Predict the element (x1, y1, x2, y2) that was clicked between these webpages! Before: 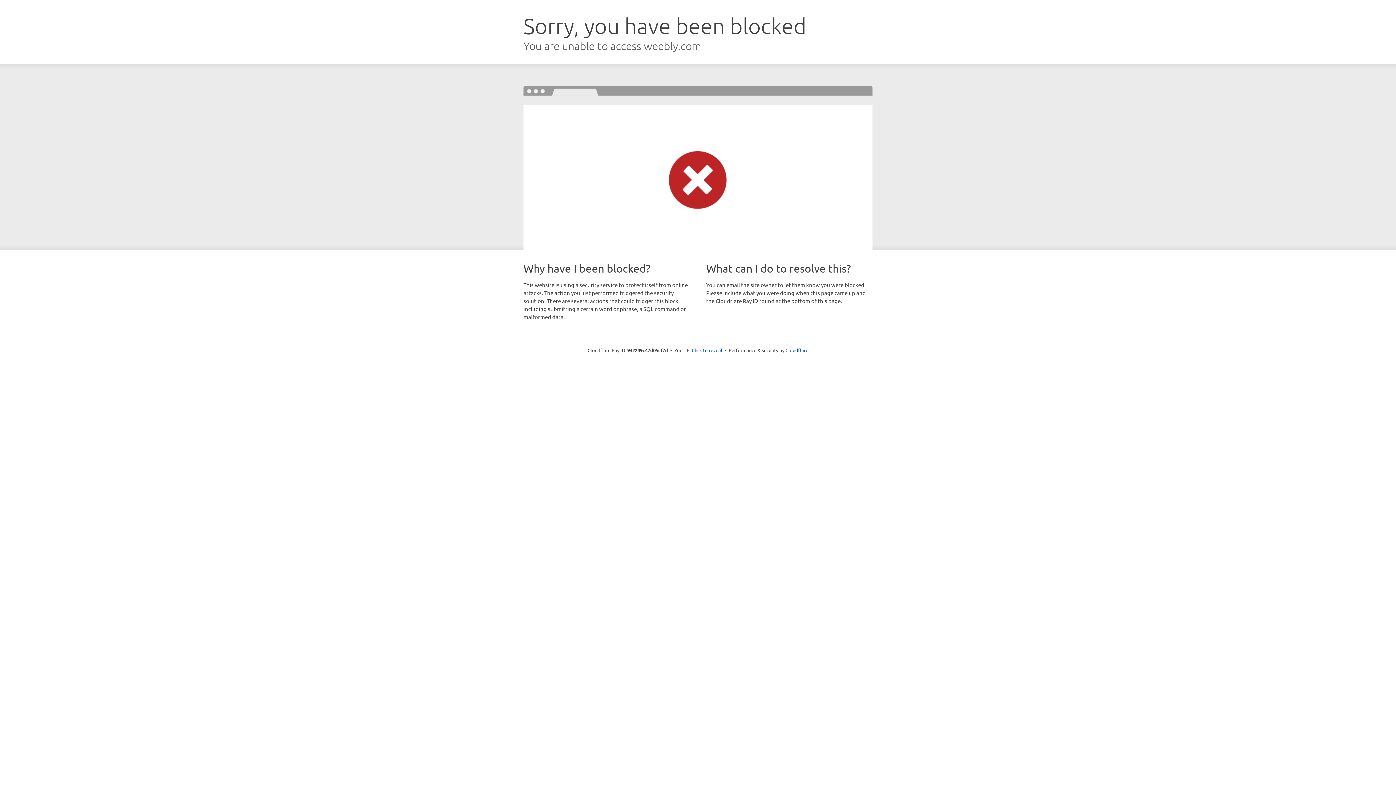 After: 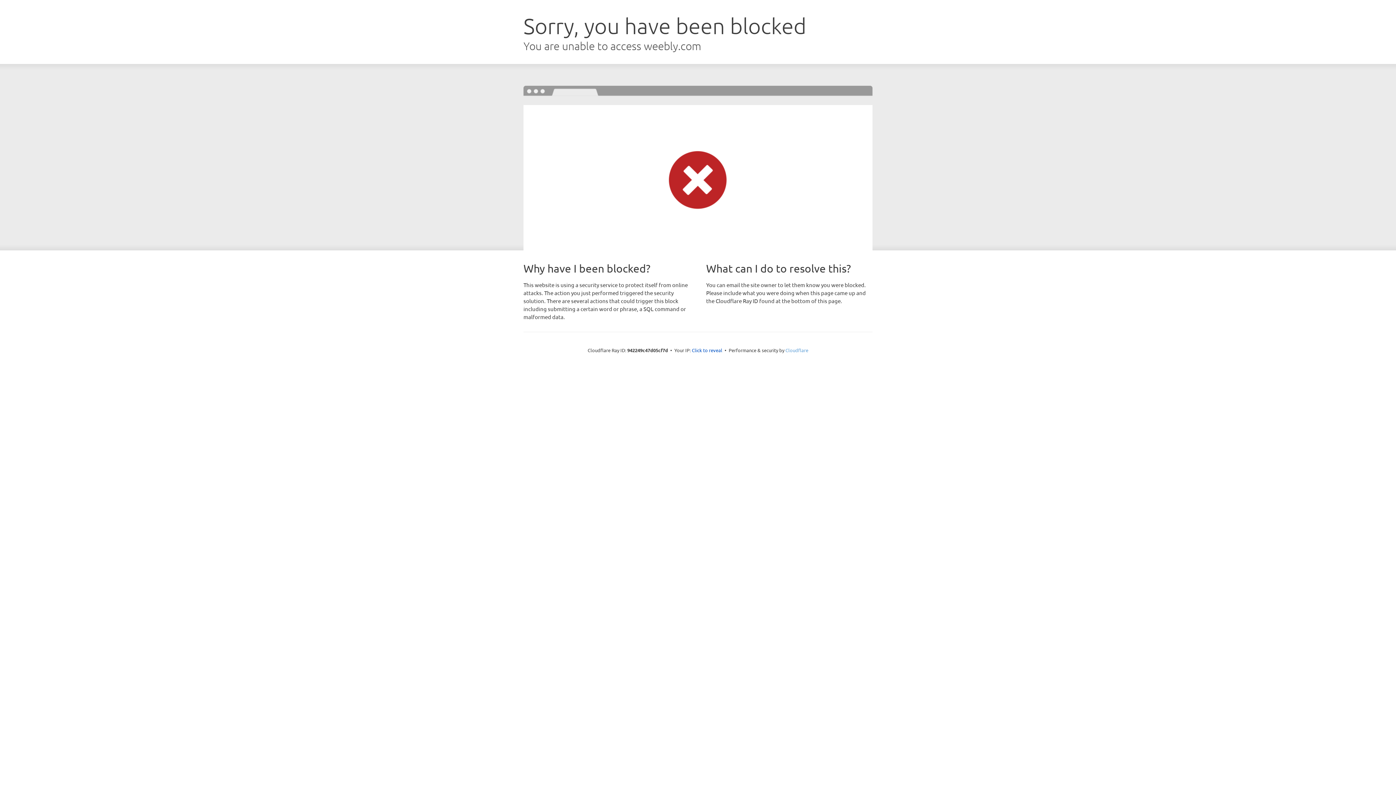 Action: label: Cloudflare bbox: (785, 347, 808, 353)